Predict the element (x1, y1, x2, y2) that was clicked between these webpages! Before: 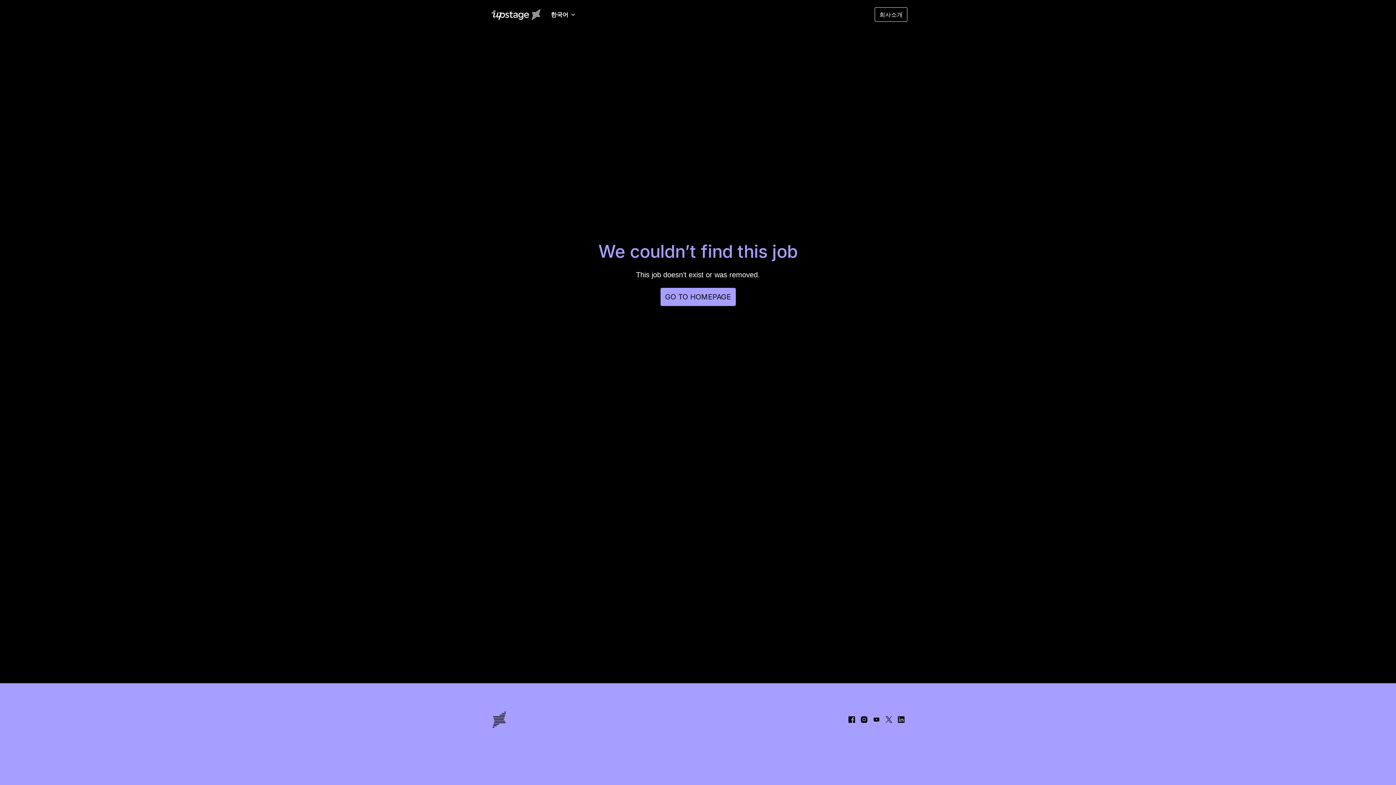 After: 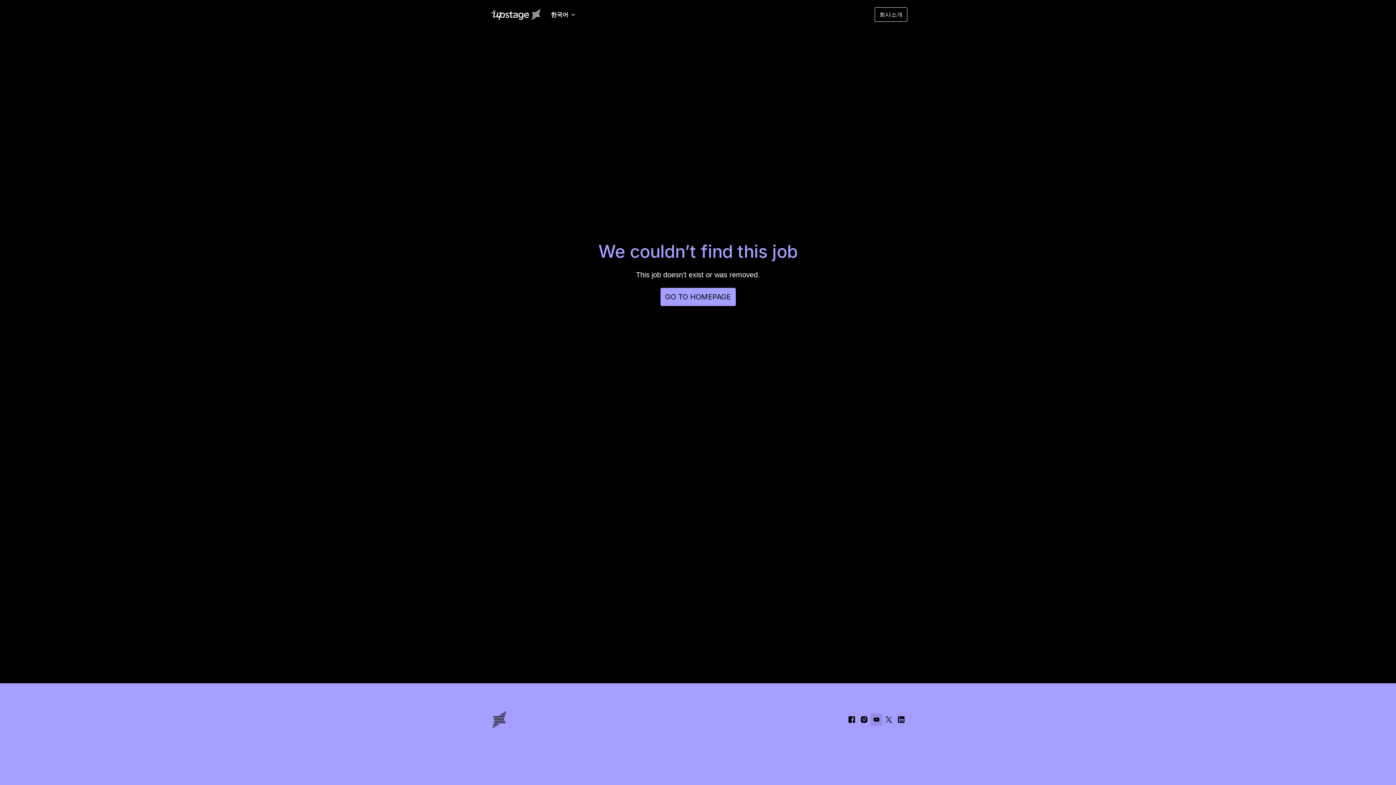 Action: bbox: (870, 713, 882, 726)